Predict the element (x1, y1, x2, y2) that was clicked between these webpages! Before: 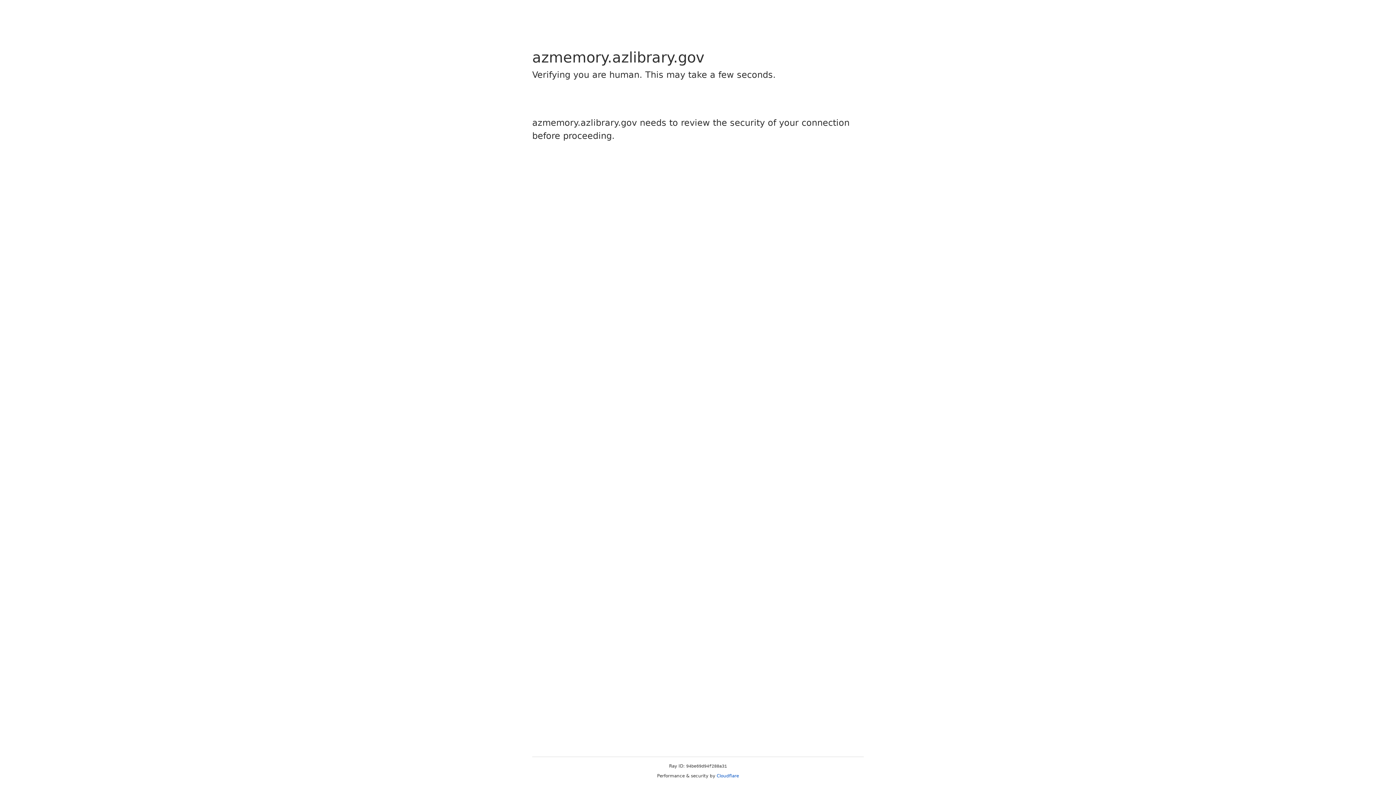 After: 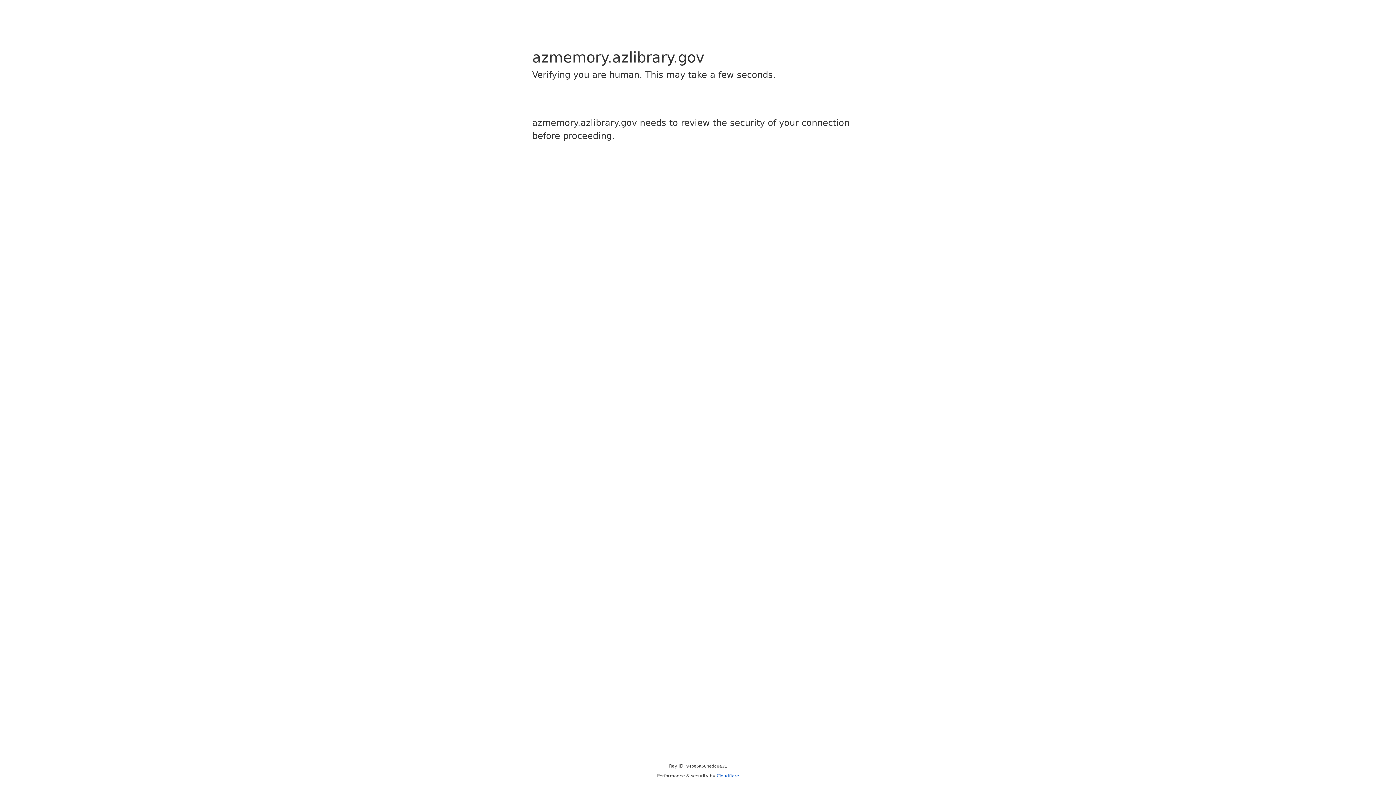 Action: label: Cloudflare bbox: (716, 773, 739, 778)